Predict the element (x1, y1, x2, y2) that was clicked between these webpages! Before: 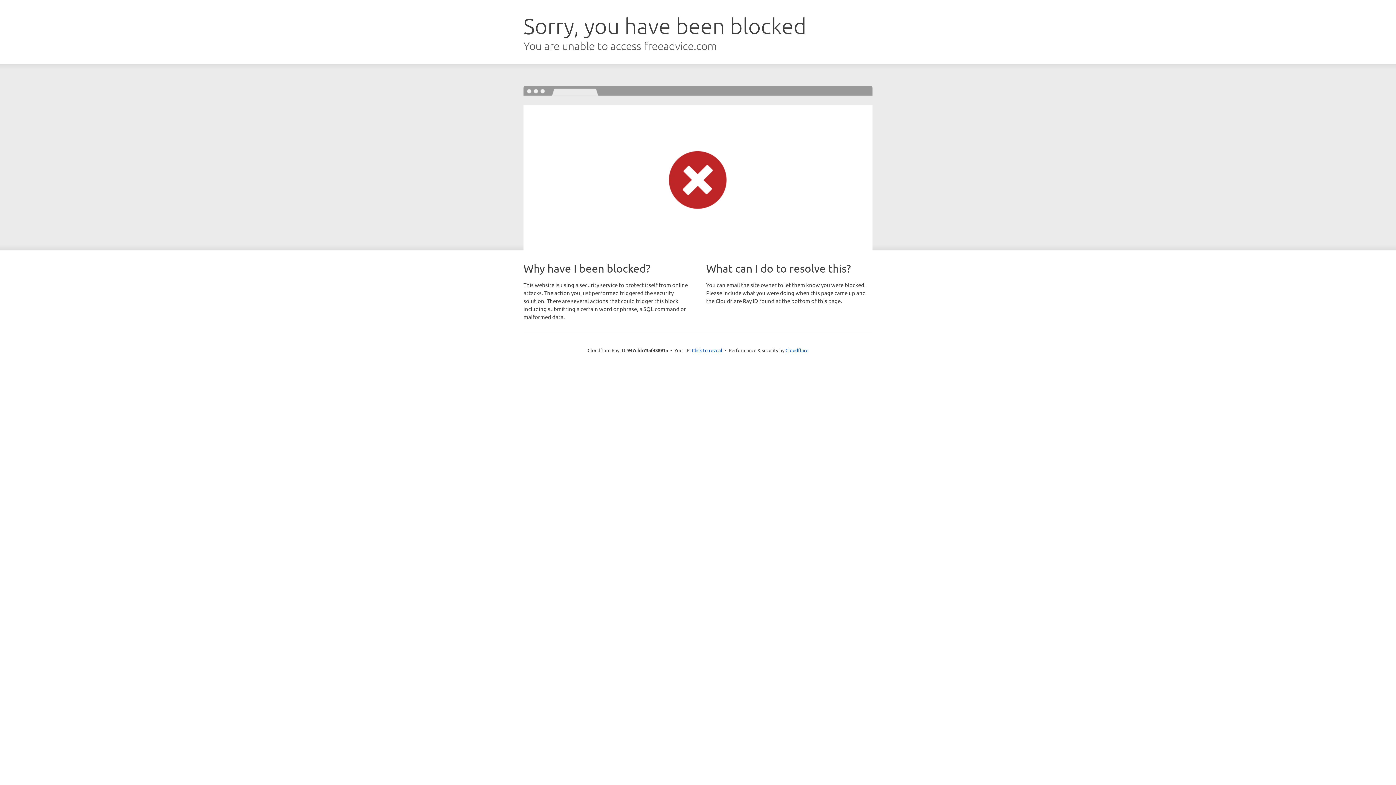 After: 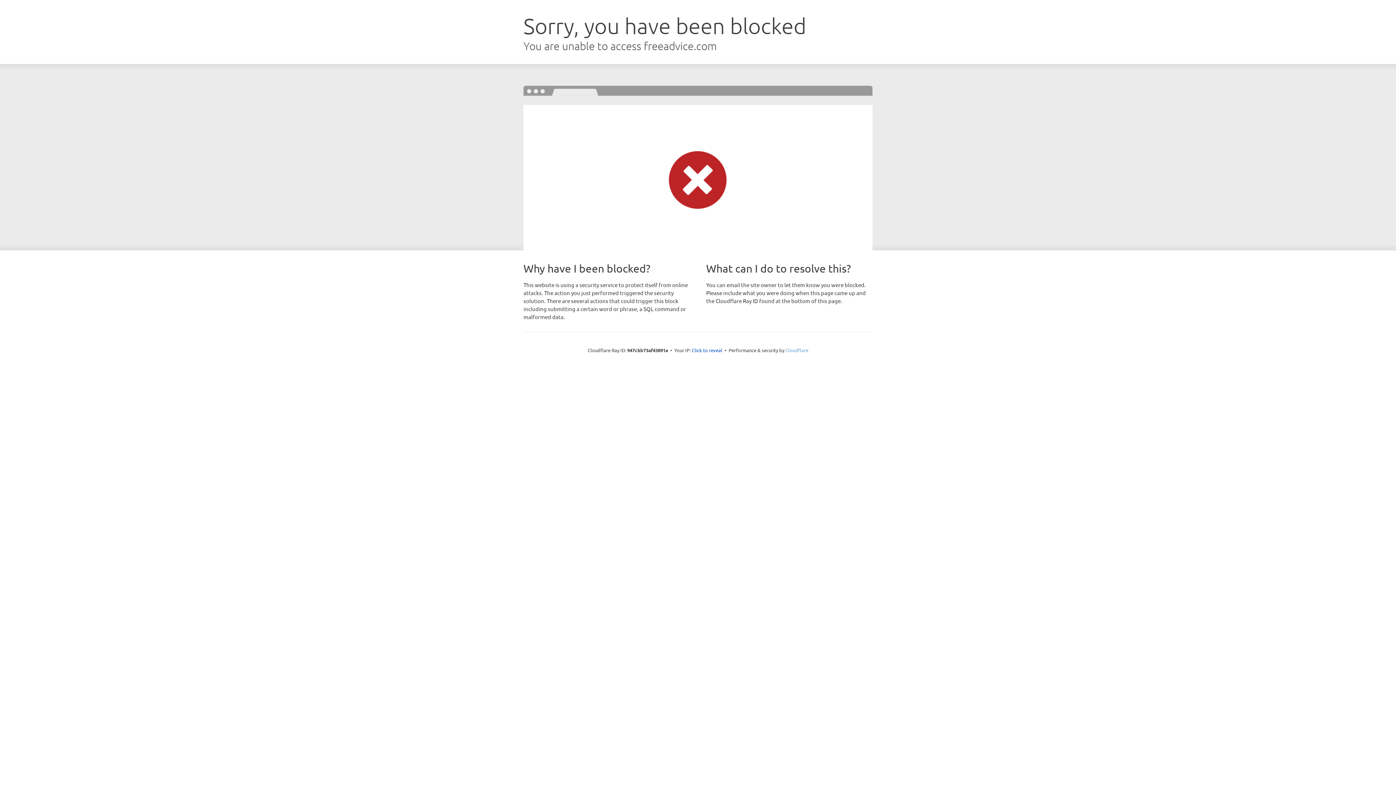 Action: bbox: (785, 347, 808, 353) label: Cloudflare